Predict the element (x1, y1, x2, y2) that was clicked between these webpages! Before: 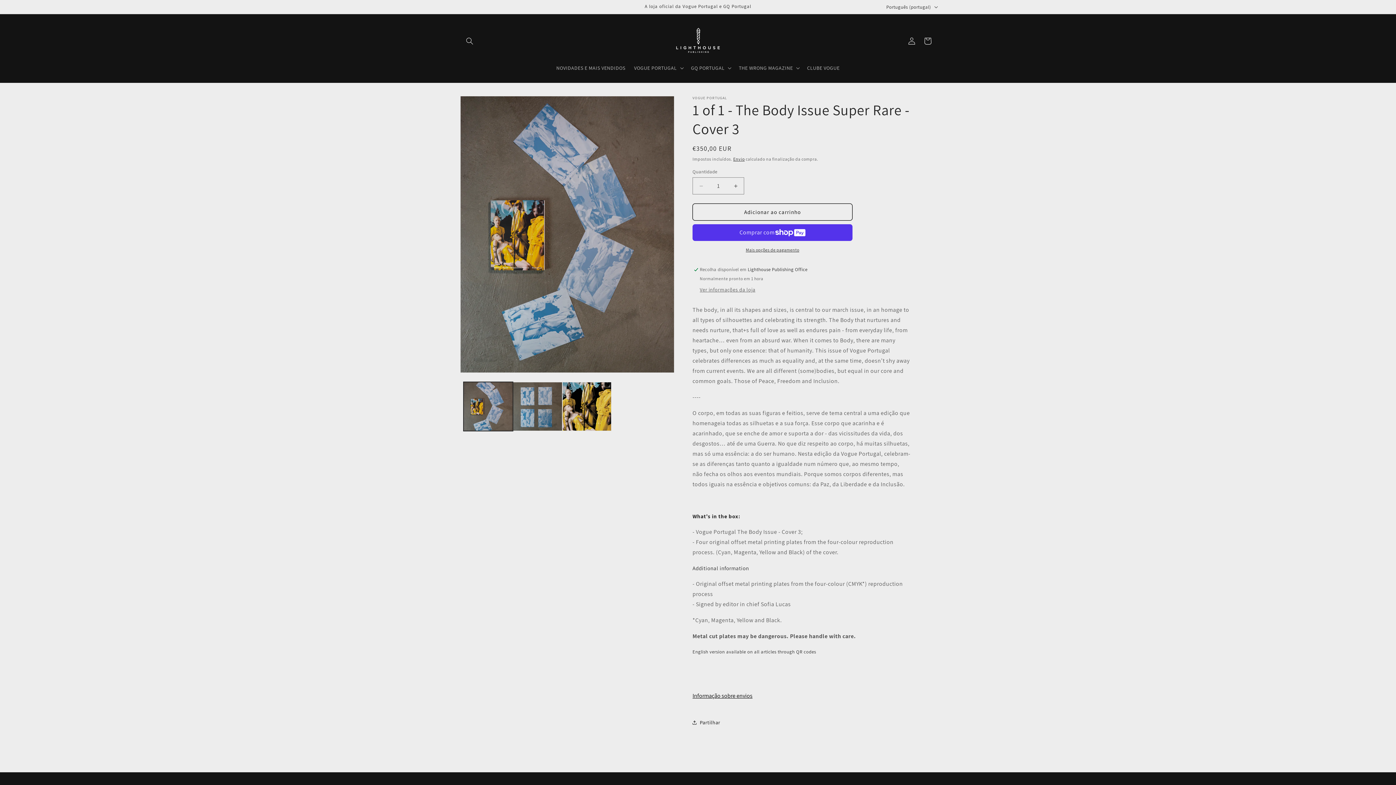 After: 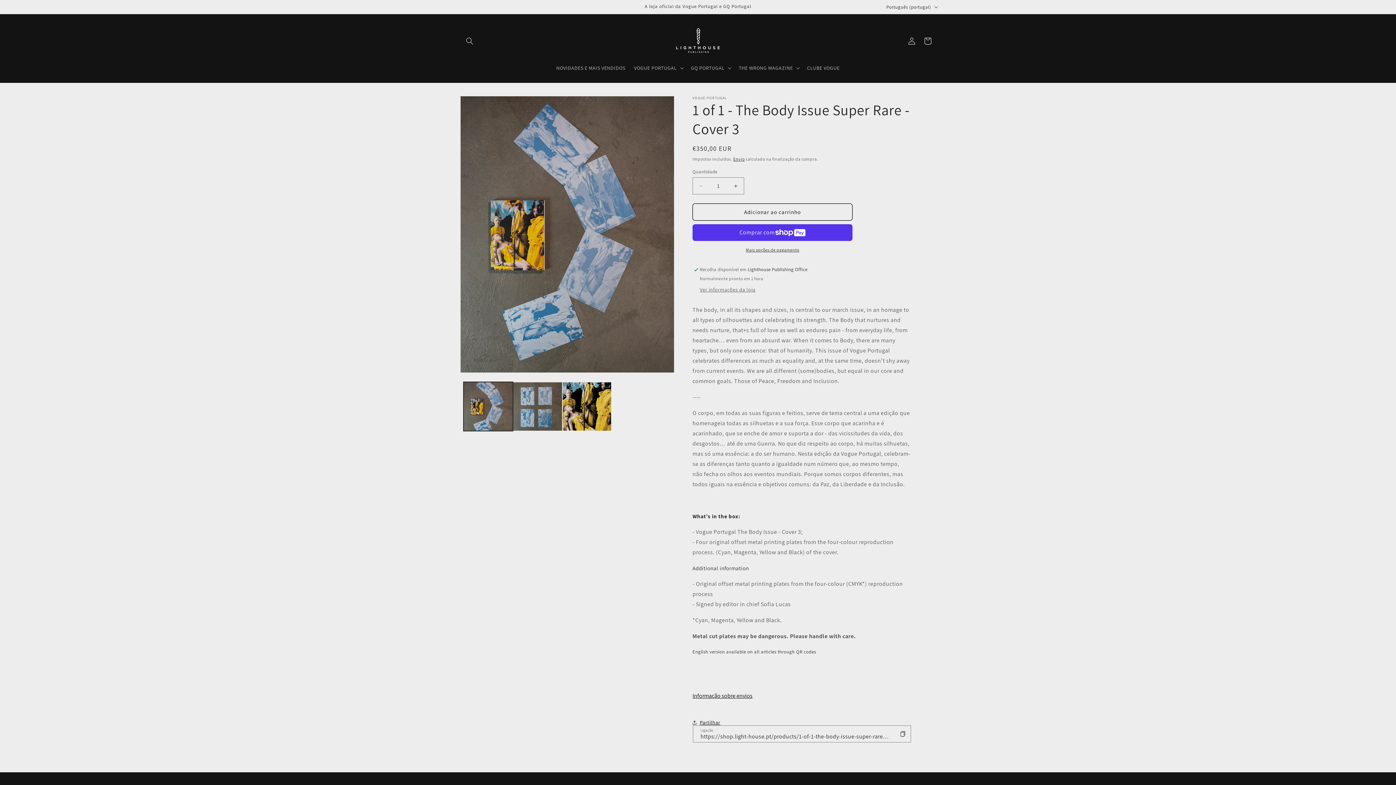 Action: label: Partilhar bbox: (692, 714, 720, 730)